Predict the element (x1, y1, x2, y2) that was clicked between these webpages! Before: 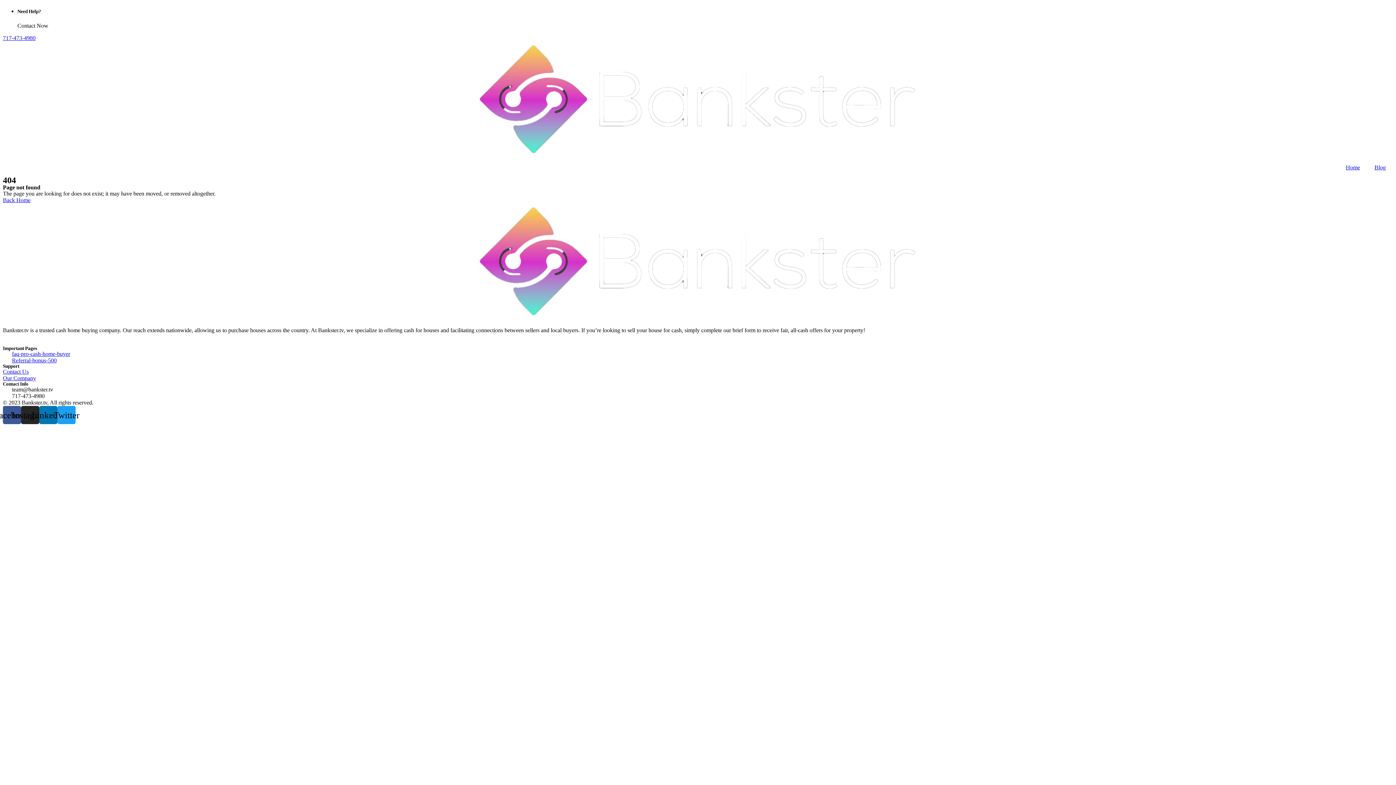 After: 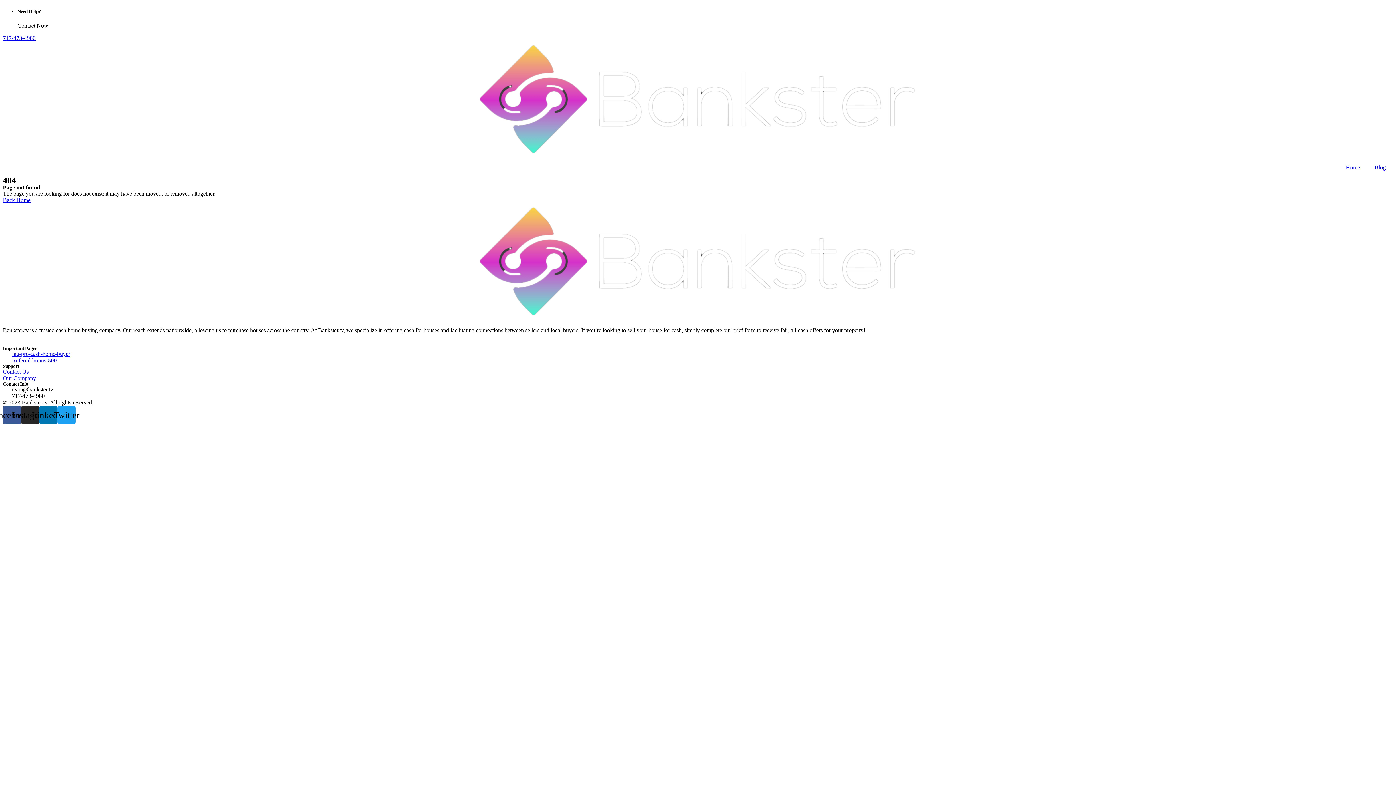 Action: label: 717-473-4980 bbox: (2, 35, 35, 41)